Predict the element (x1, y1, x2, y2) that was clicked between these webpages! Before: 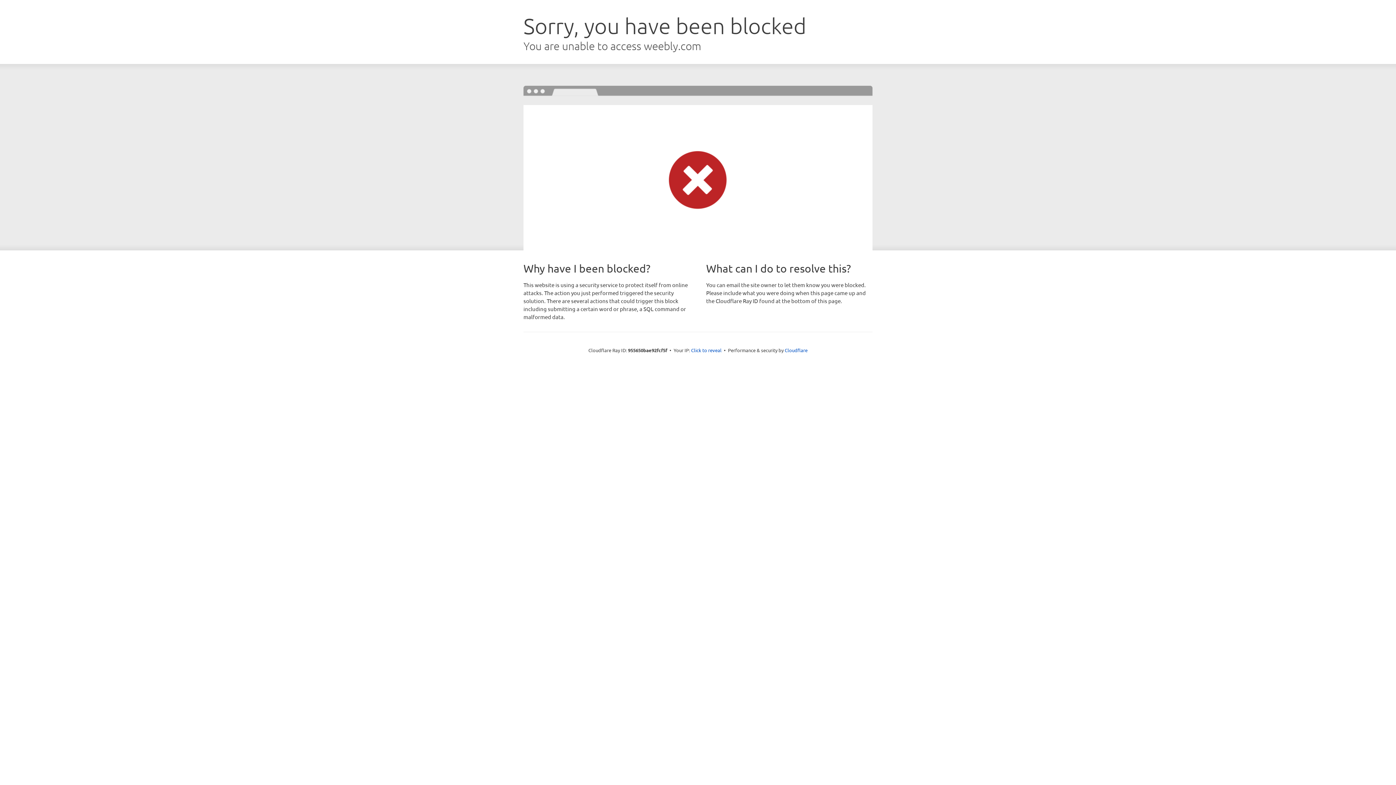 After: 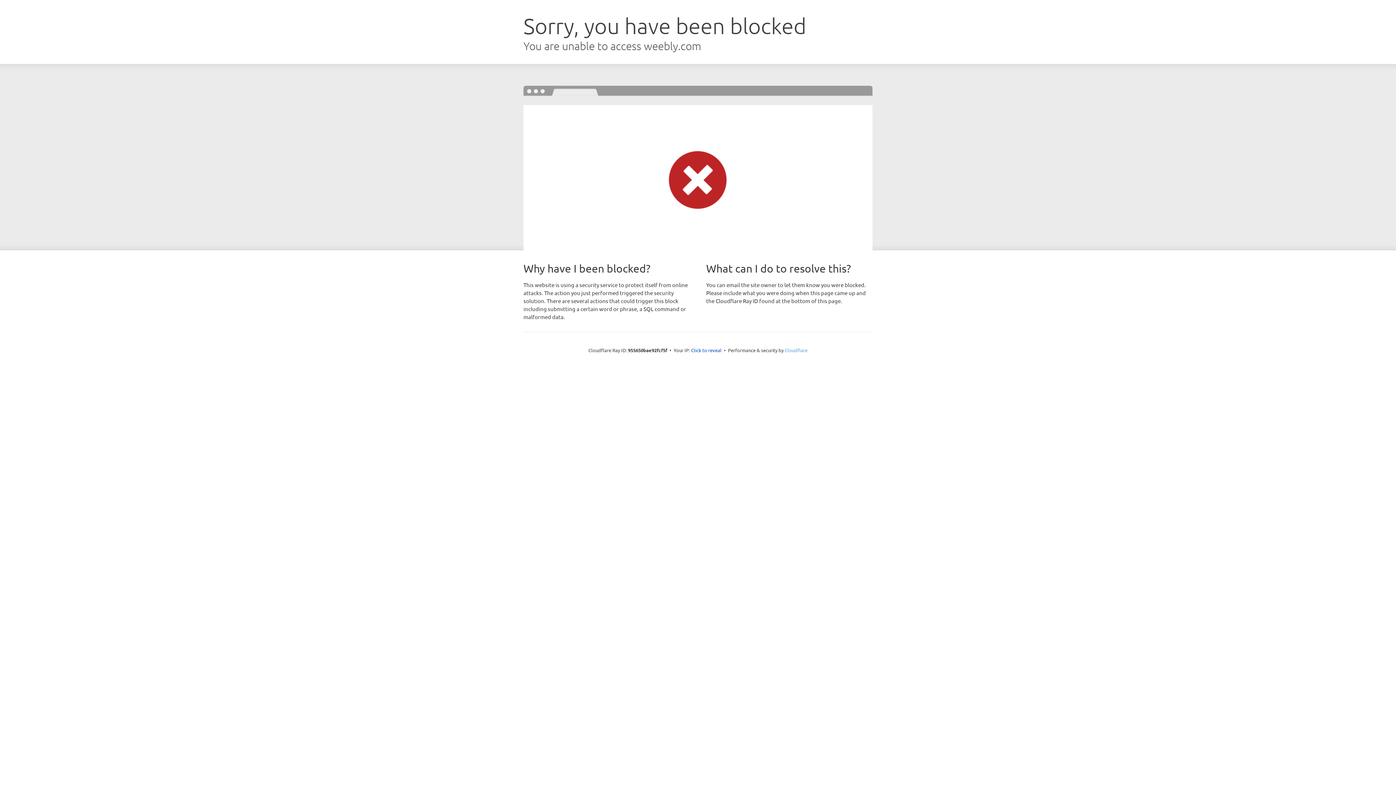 Action: bbox: (784, 347, 807, 353) label: Cloudflare